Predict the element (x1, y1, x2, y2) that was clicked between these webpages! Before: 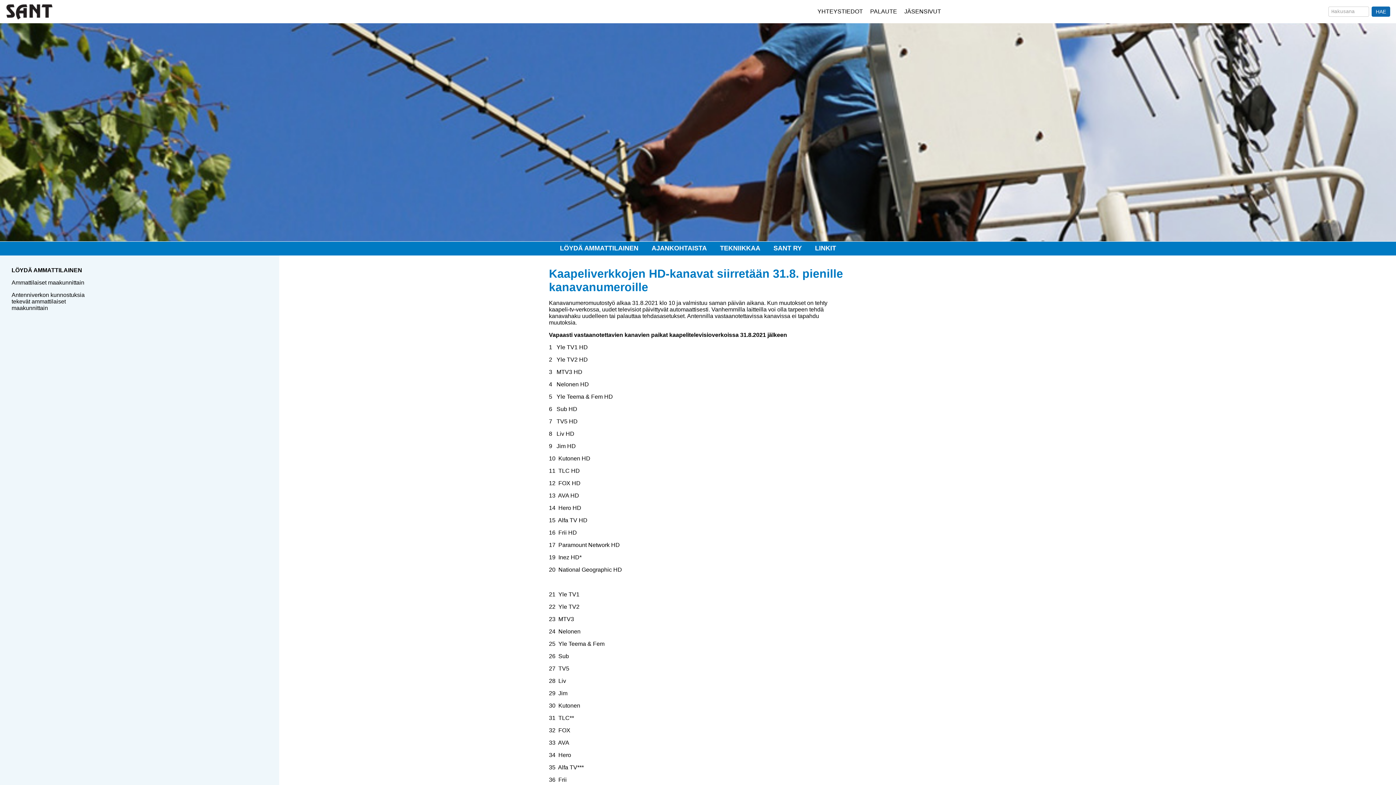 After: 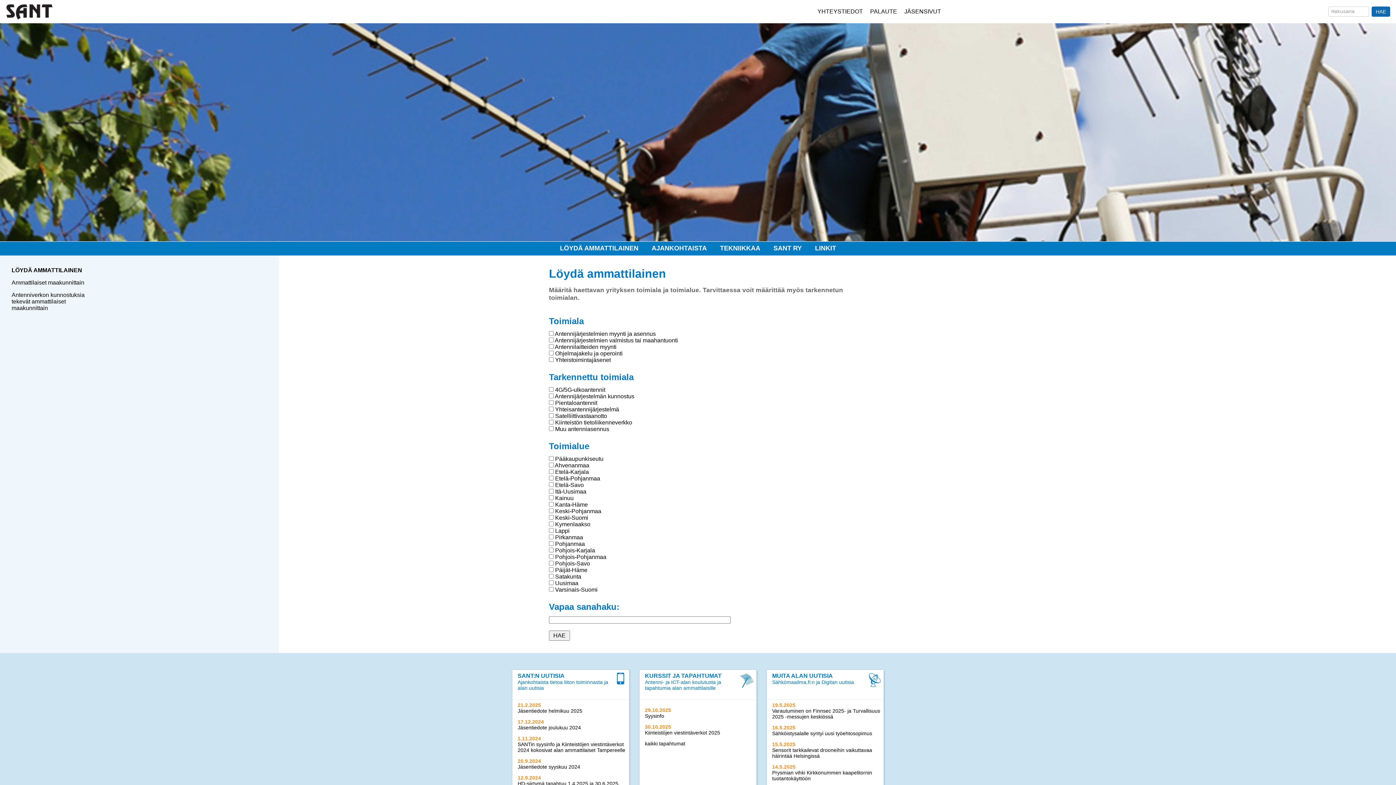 Action: bbox: (560, 244, 638, 252) label: LÖYDÄ AMMATTILAINEN